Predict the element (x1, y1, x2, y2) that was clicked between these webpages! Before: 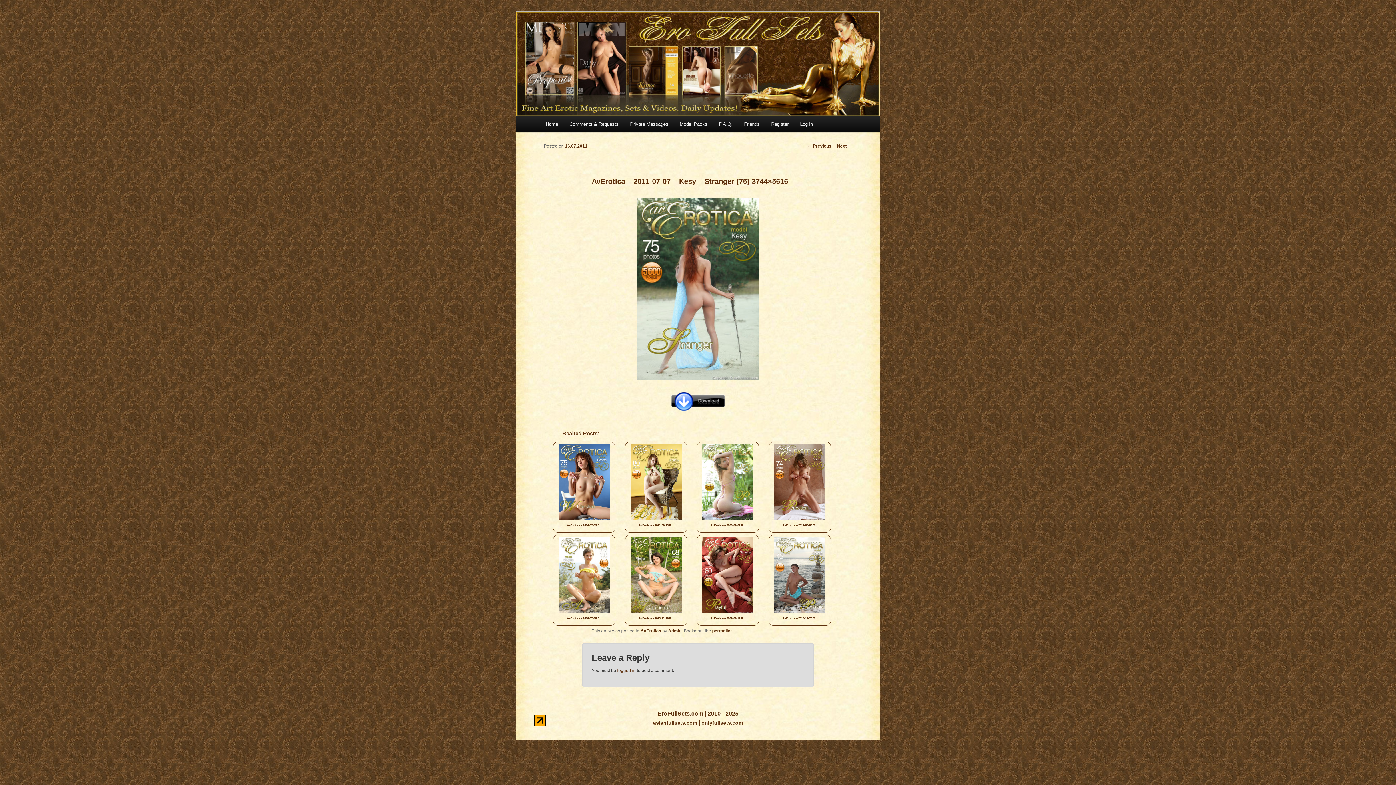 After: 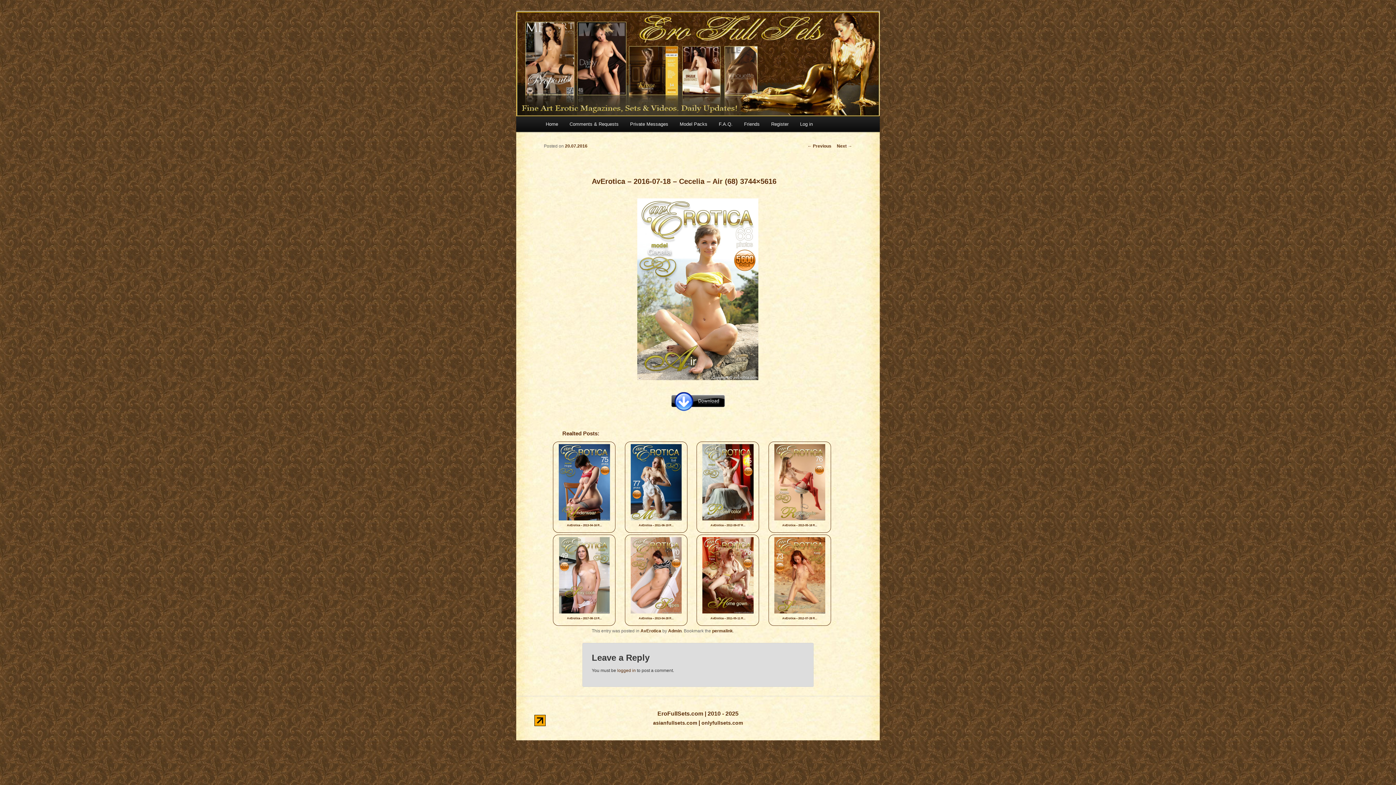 Action: label: AvErotica – 2016-07-18 R... bbox: (559, 616, 609, 621)